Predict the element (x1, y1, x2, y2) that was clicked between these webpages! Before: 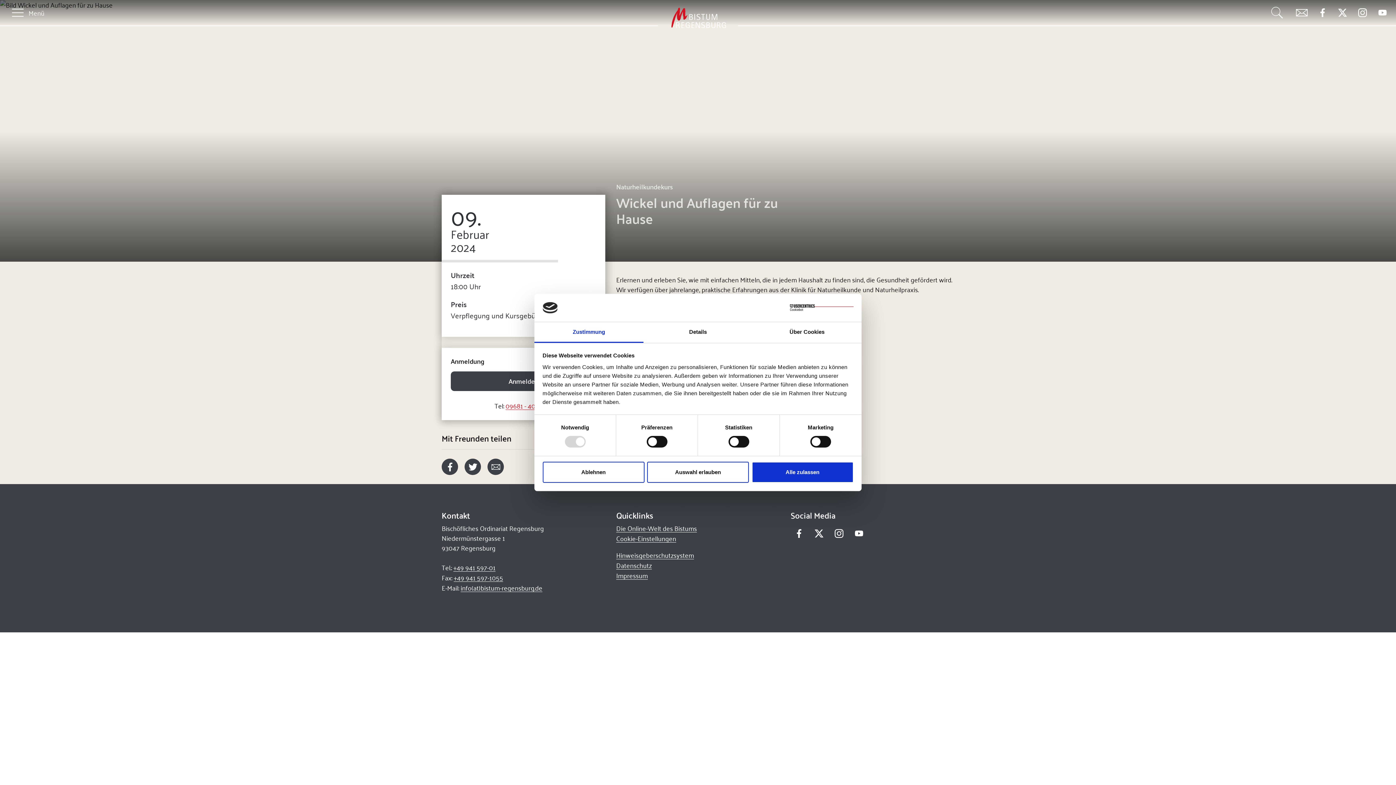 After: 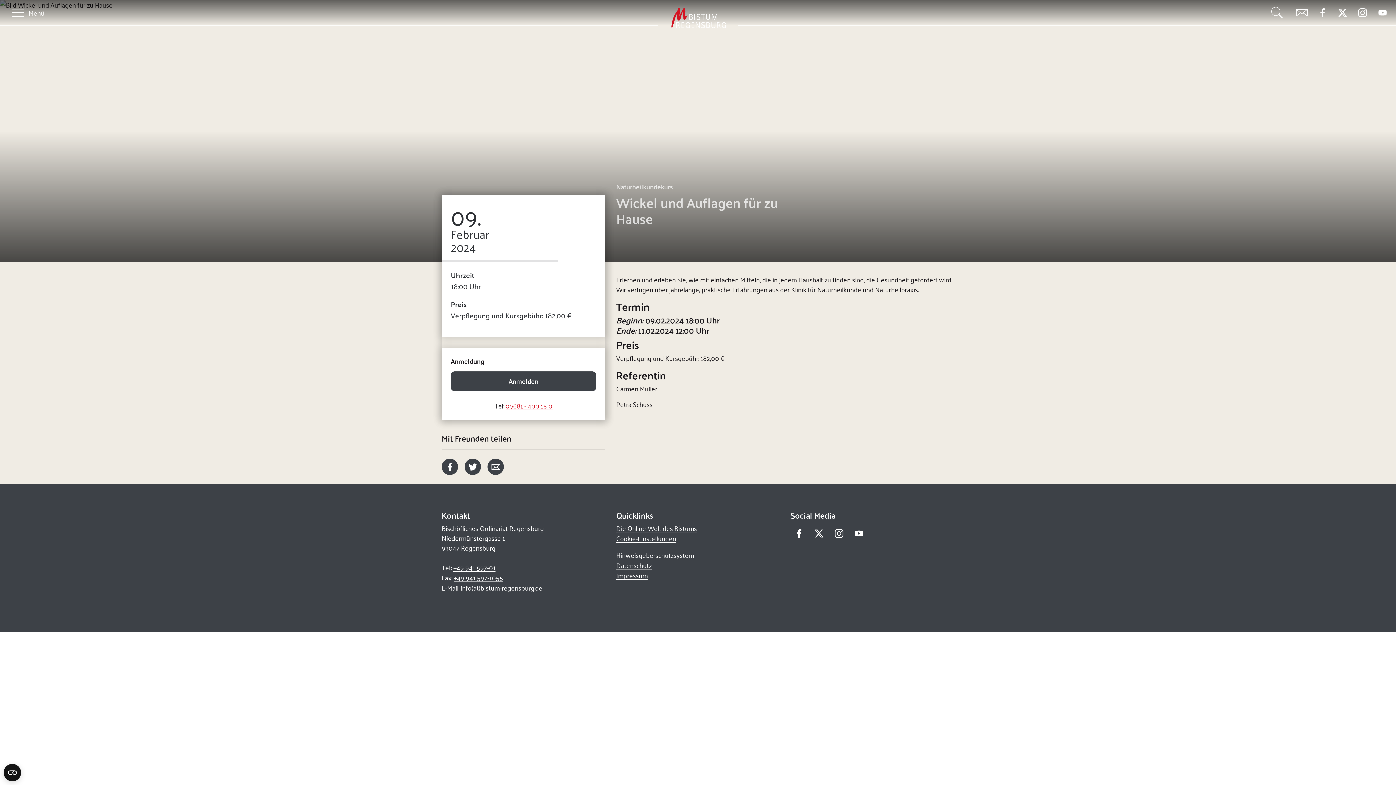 Action: label: Auswahl erlauben bbox: (647, 461, 749, 482)